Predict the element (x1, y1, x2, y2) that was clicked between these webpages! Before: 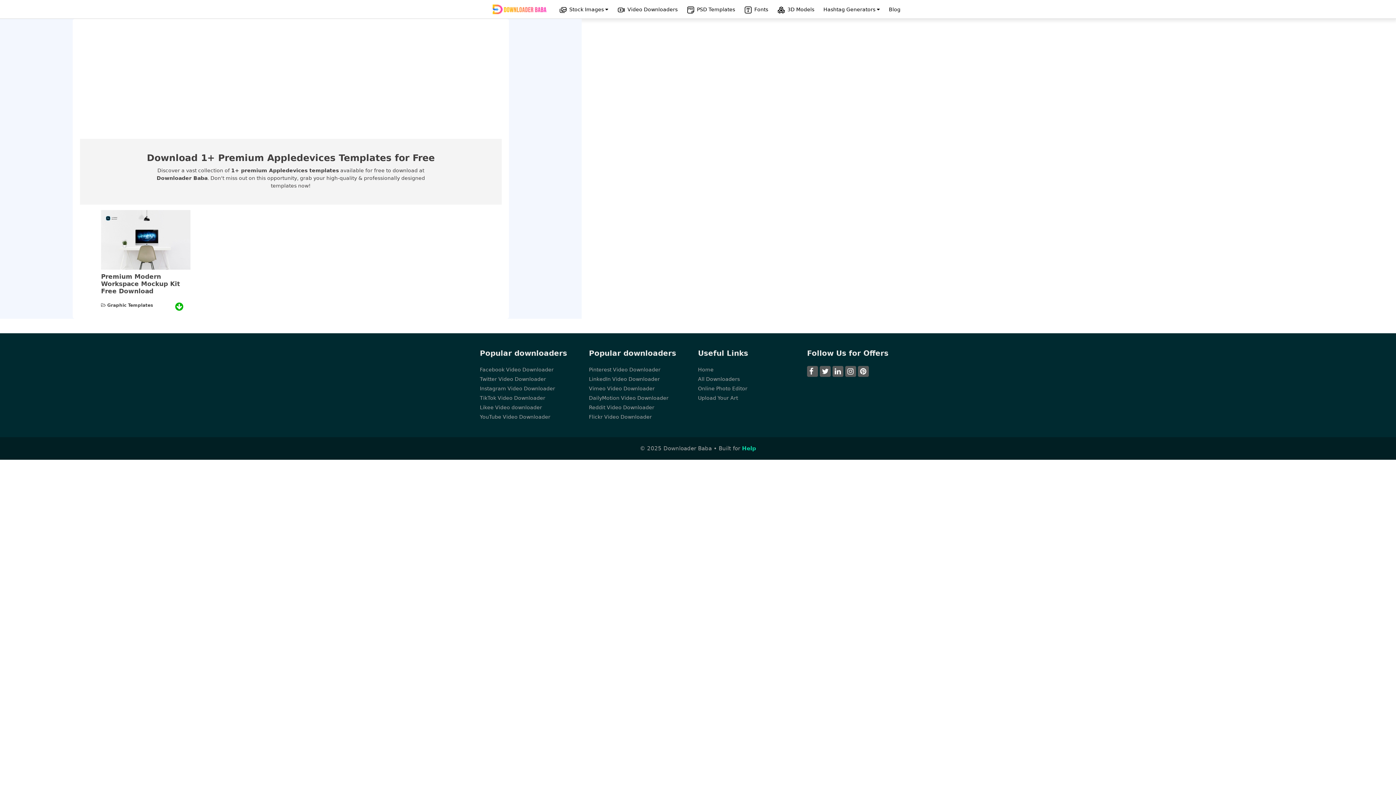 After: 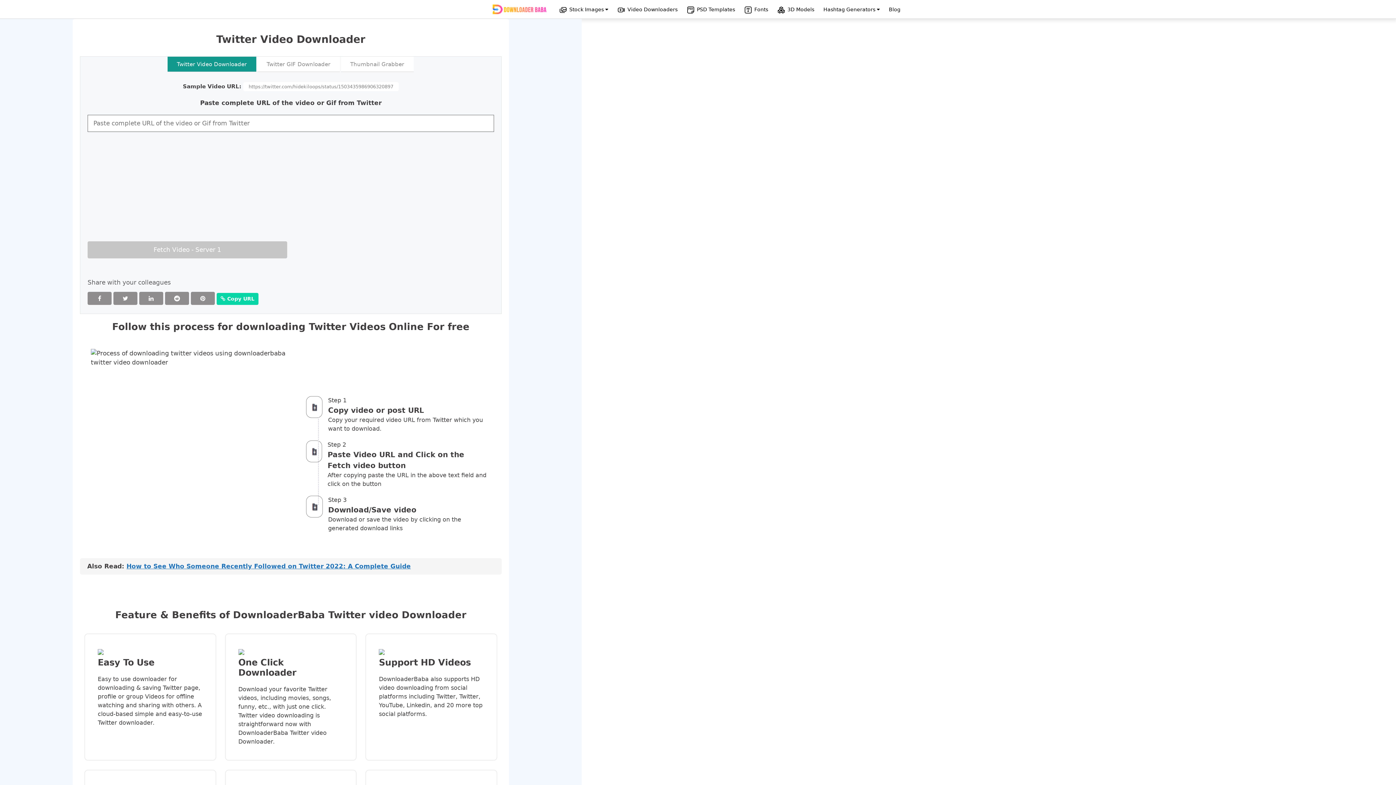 Action: bbox: (480, 375, 589, 383) label: Twitter Video Downloader